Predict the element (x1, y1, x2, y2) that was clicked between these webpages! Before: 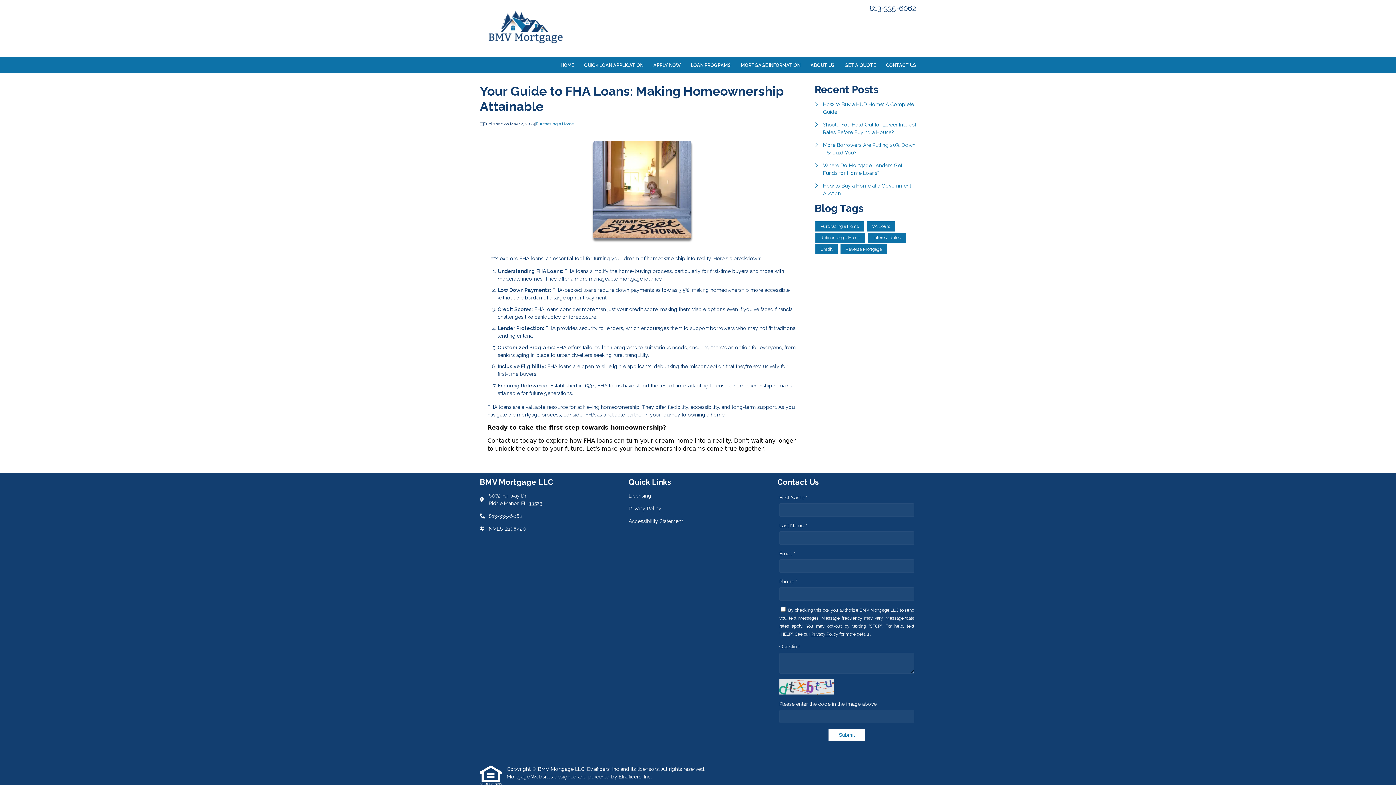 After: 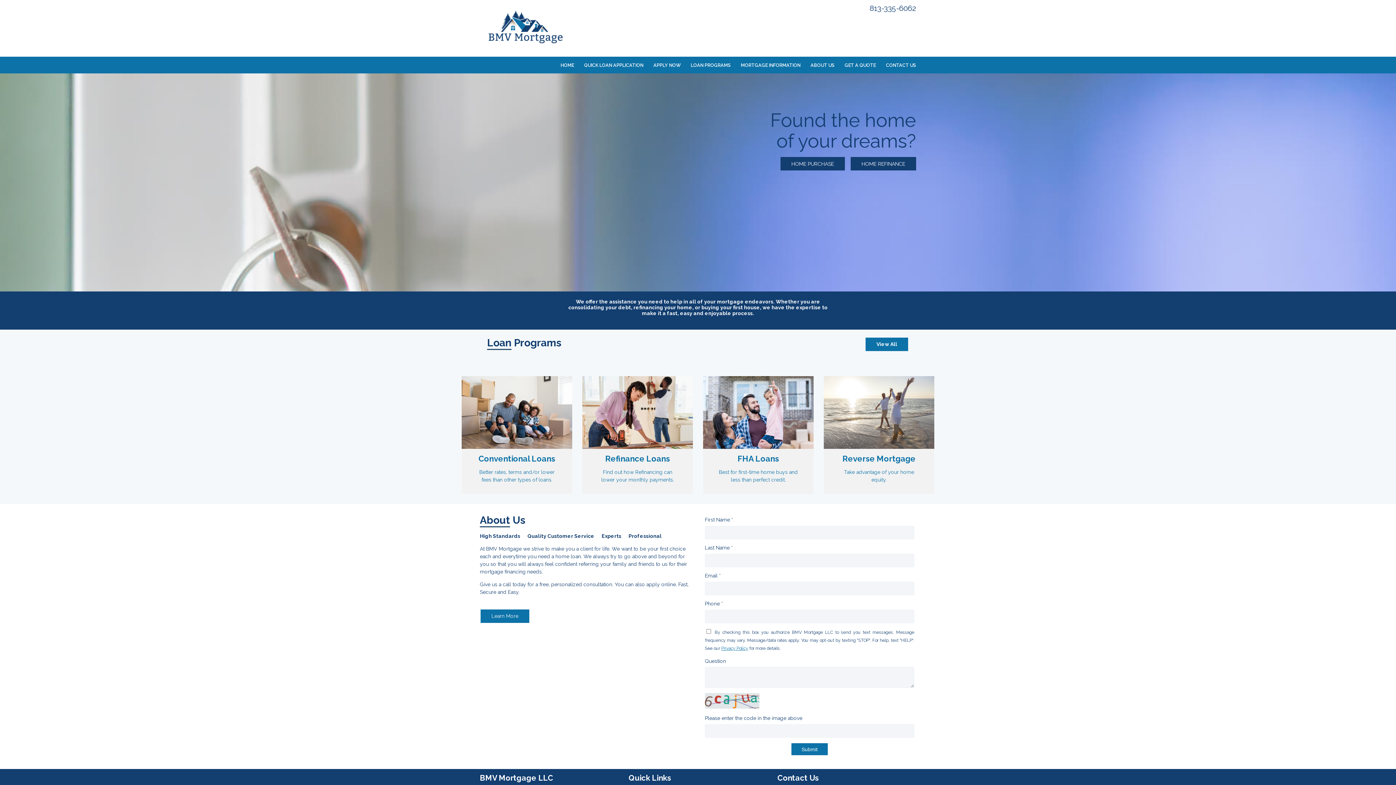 Action: bbox: (555, 56, 579, 73) label: HOME